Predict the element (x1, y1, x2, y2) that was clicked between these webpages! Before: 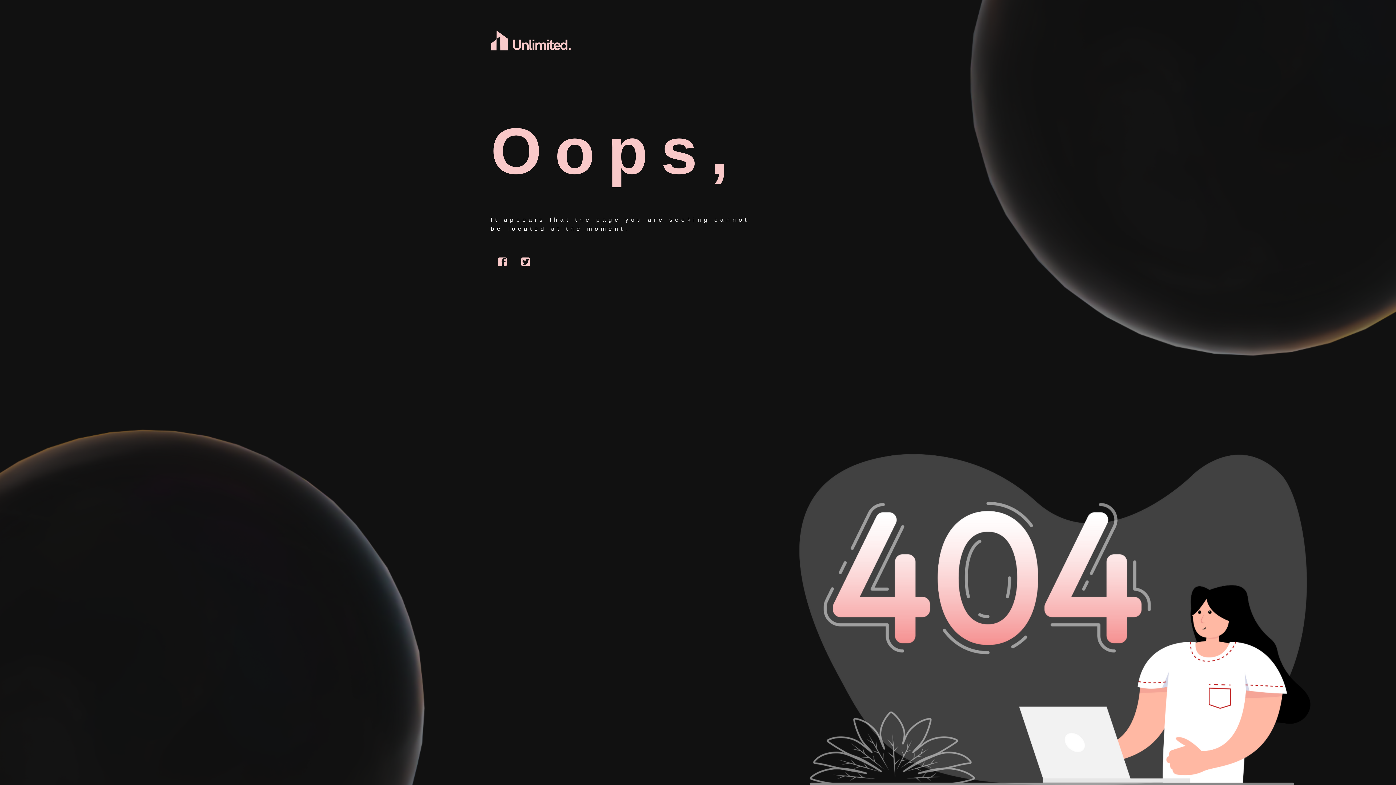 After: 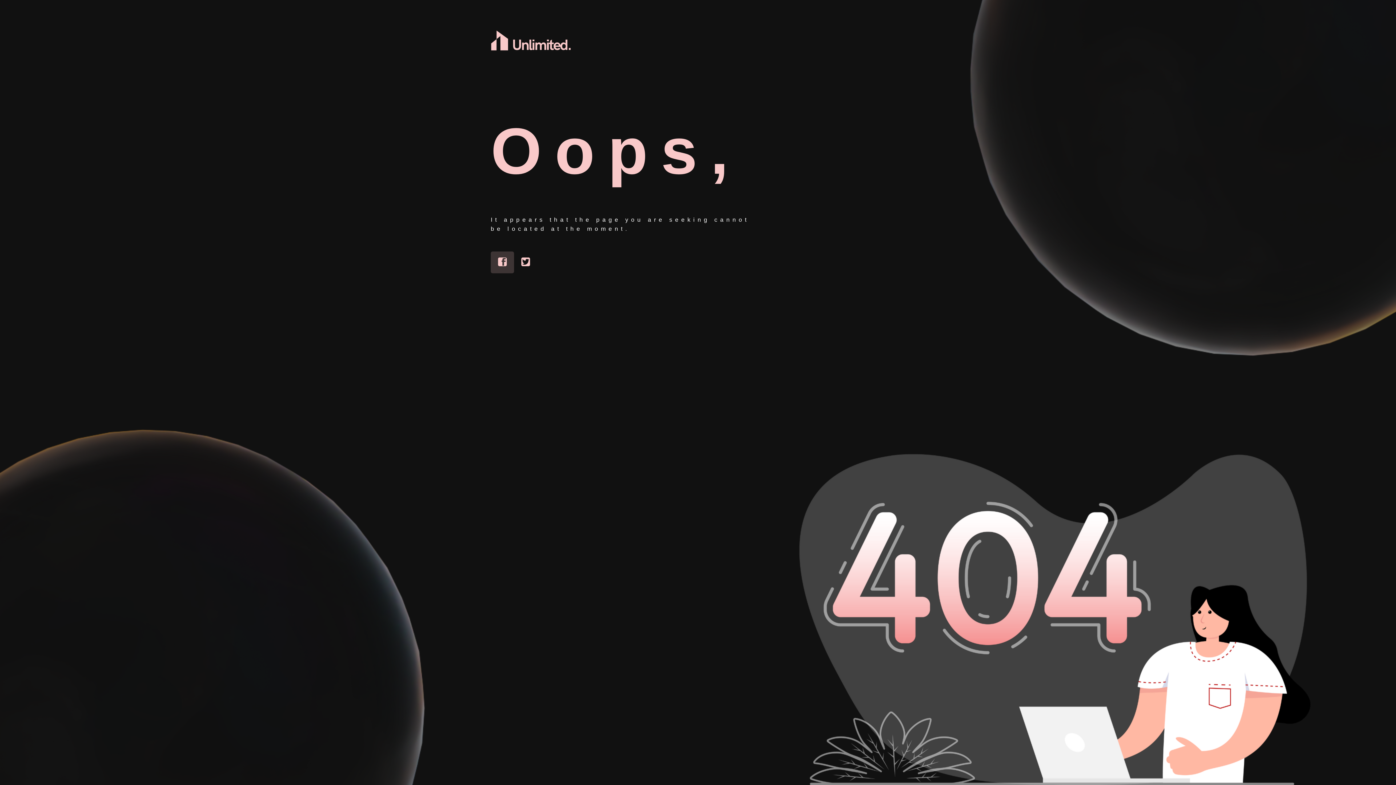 Action: bbox: (498, 257, 506, 268)